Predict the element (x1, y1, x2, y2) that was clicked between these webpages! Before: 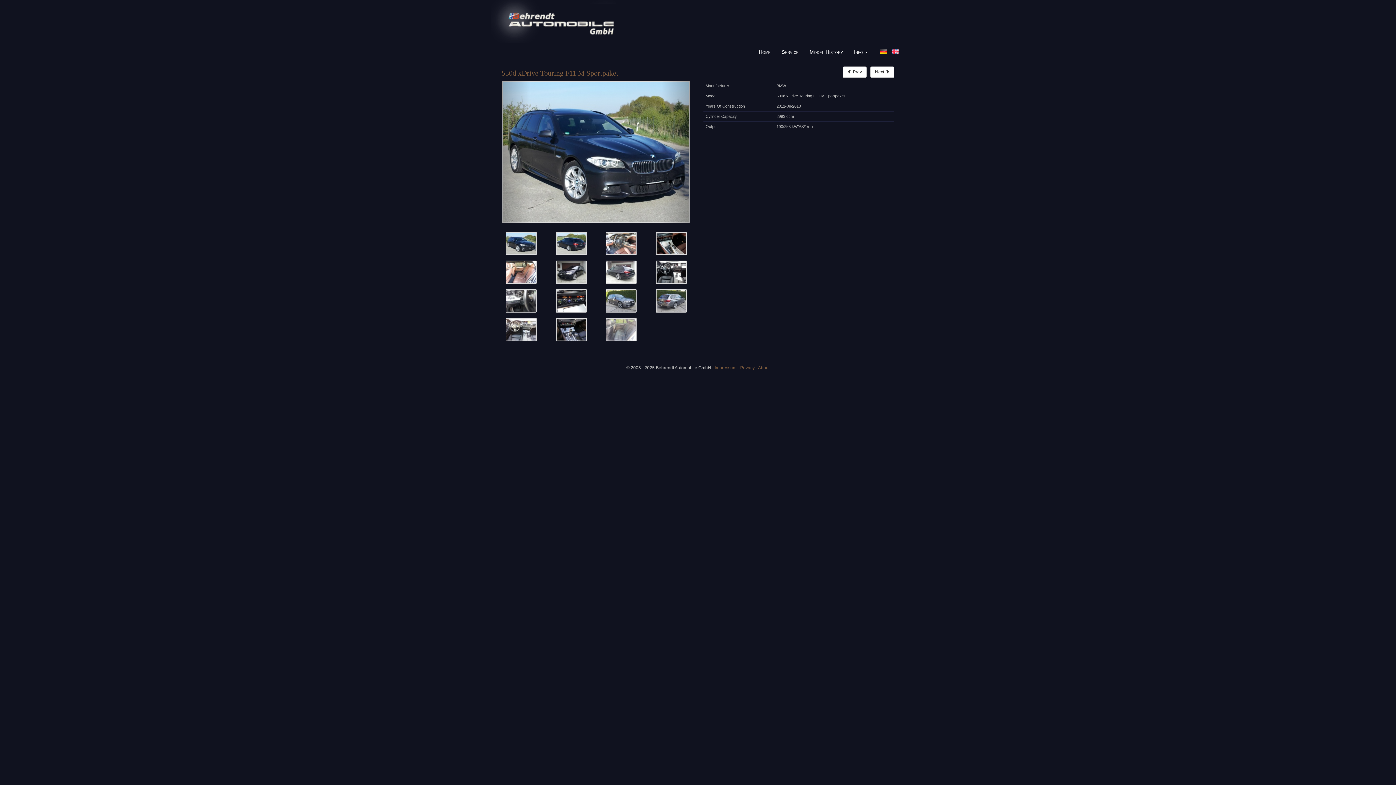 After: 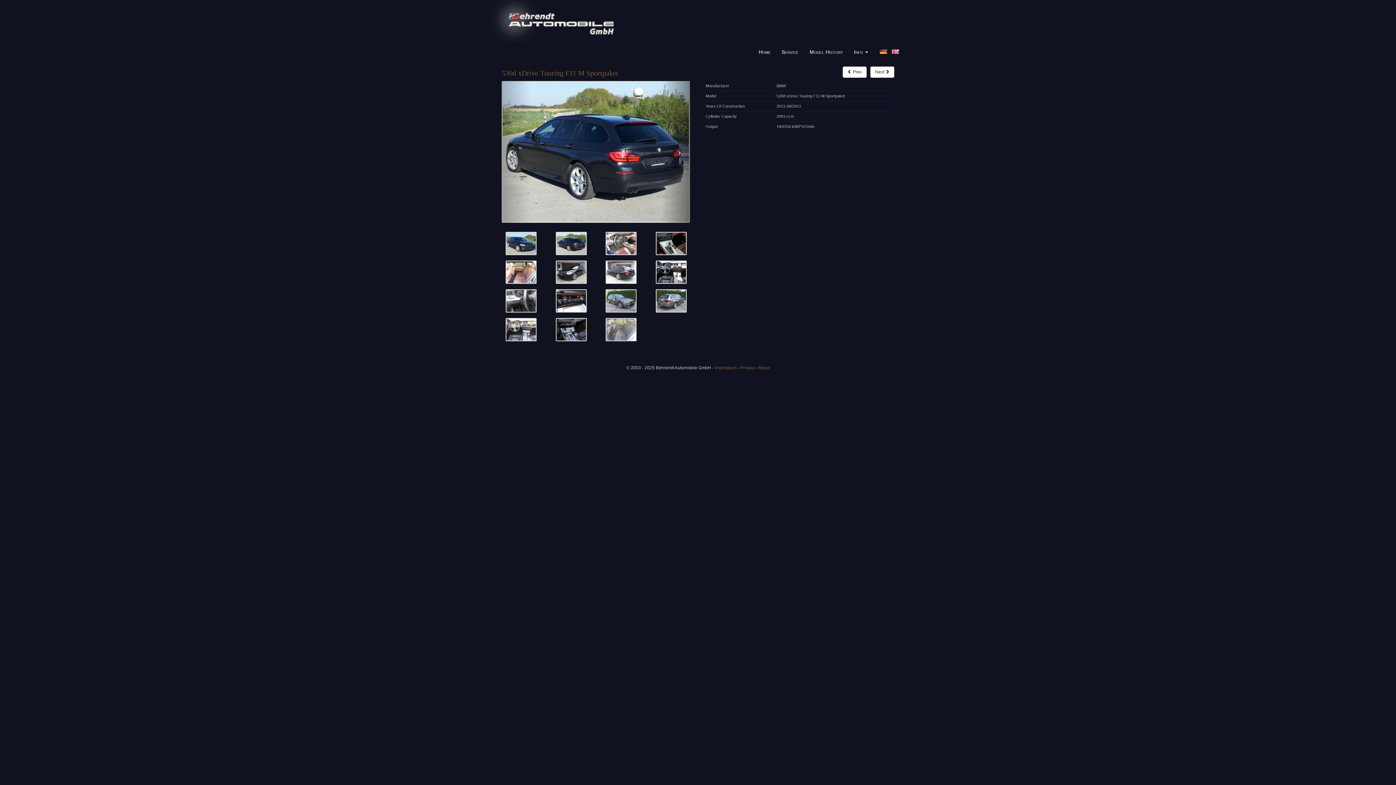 Action: bbox: (661, 81, 690, 222)